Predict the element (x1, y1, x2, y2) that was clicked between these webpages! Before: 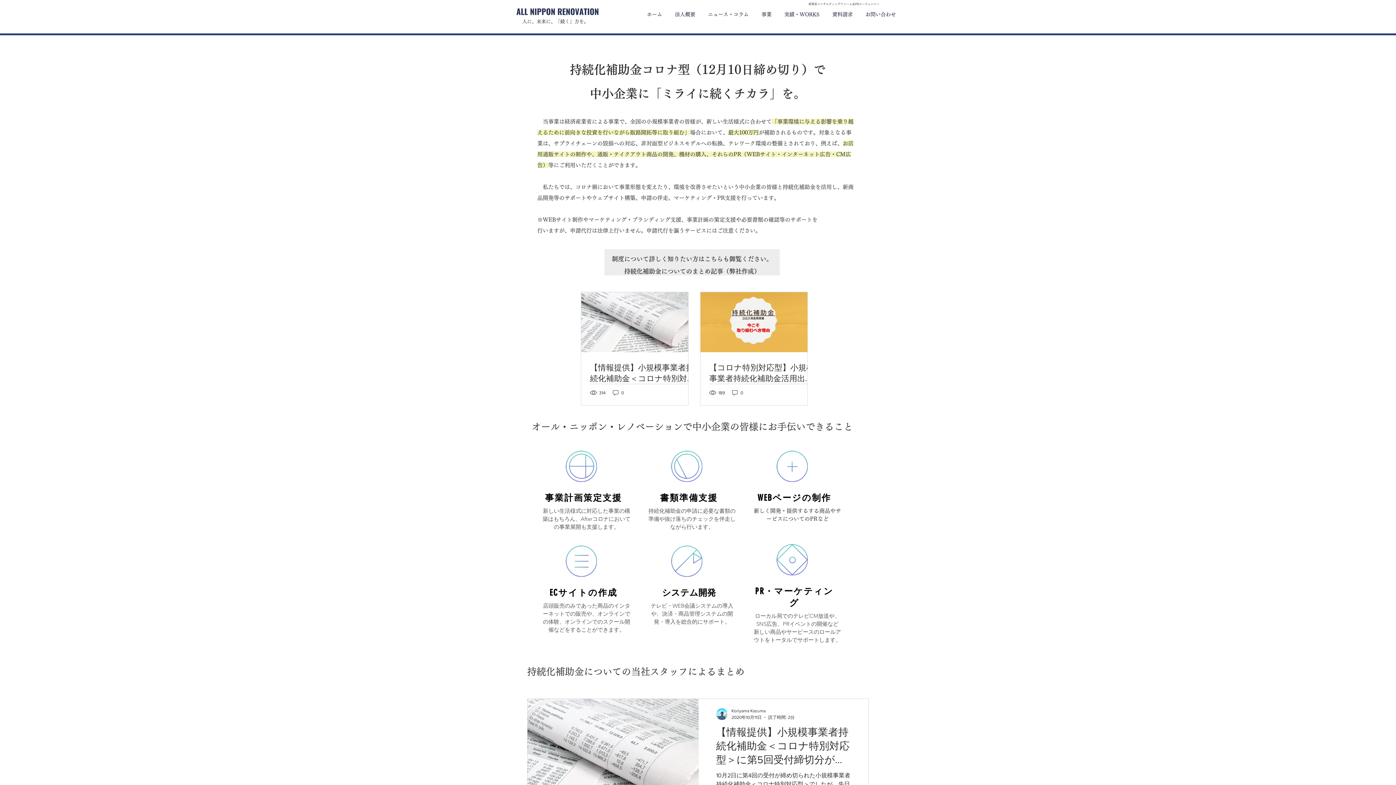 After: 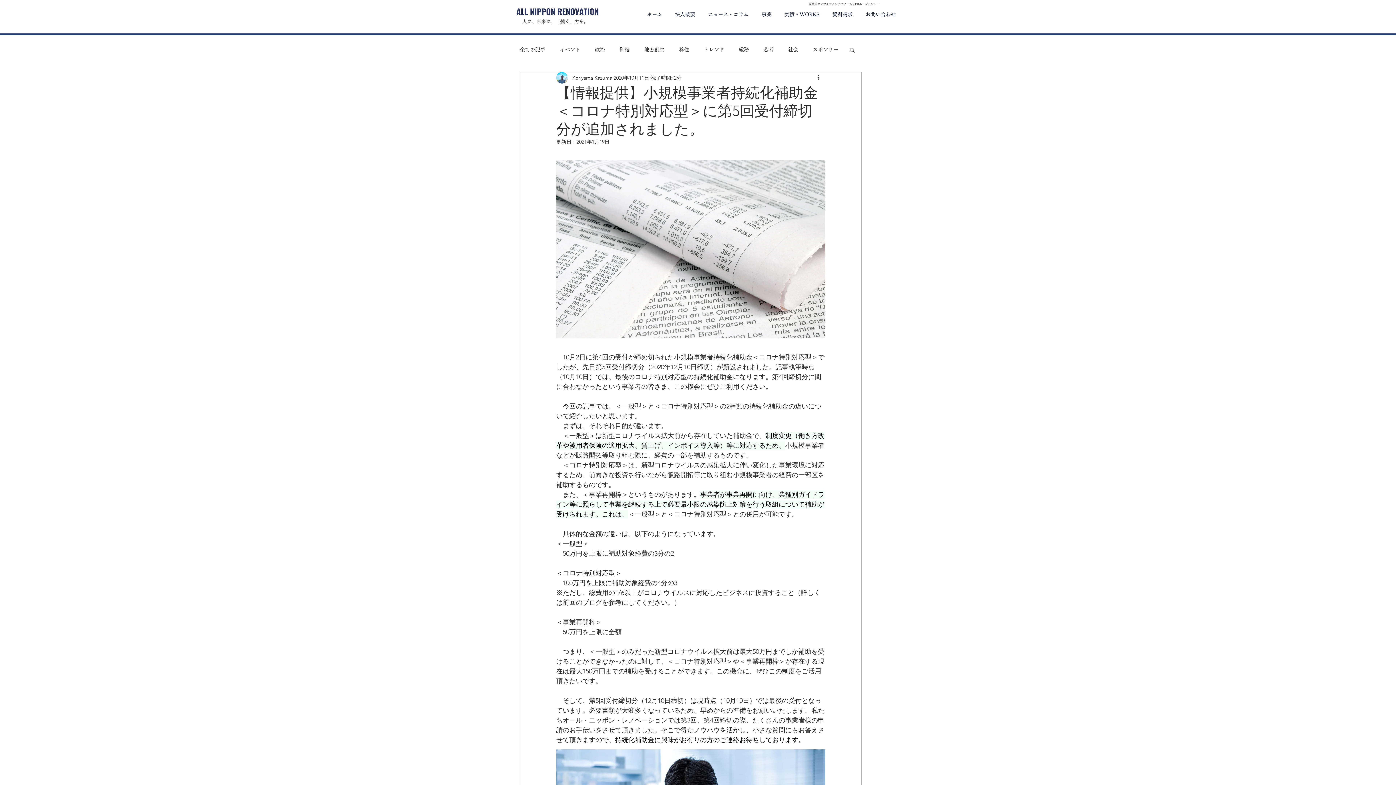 Action: bbox: (590, 362, 697, 384) label: 【情報提供】小規模事業者持続化補助金＜コロナ特別対応型＞に第5回受付締切分が追加されました。